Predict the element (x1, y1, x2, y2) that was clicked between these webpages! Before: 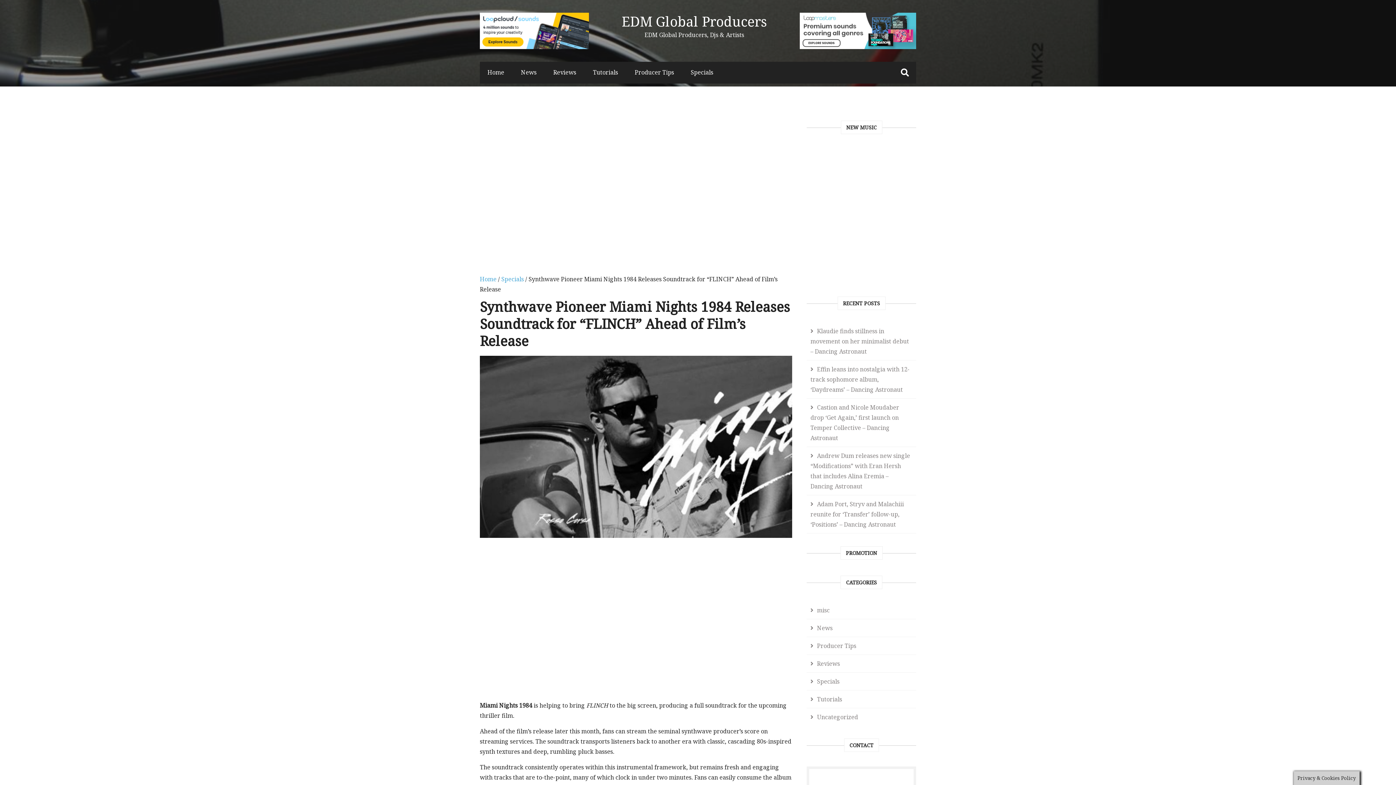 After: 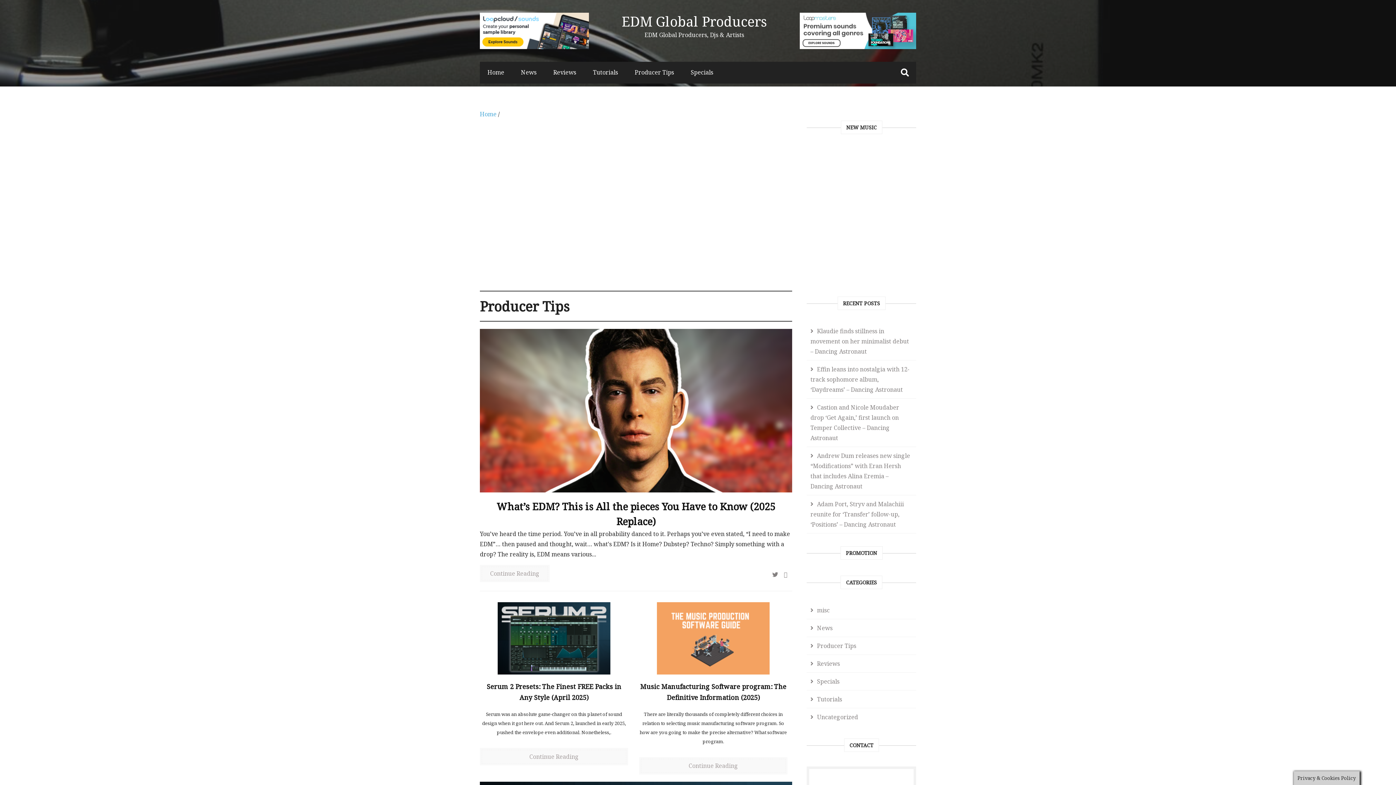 Action: label: Producer Tips bbox: (627, 61, 681, 82)